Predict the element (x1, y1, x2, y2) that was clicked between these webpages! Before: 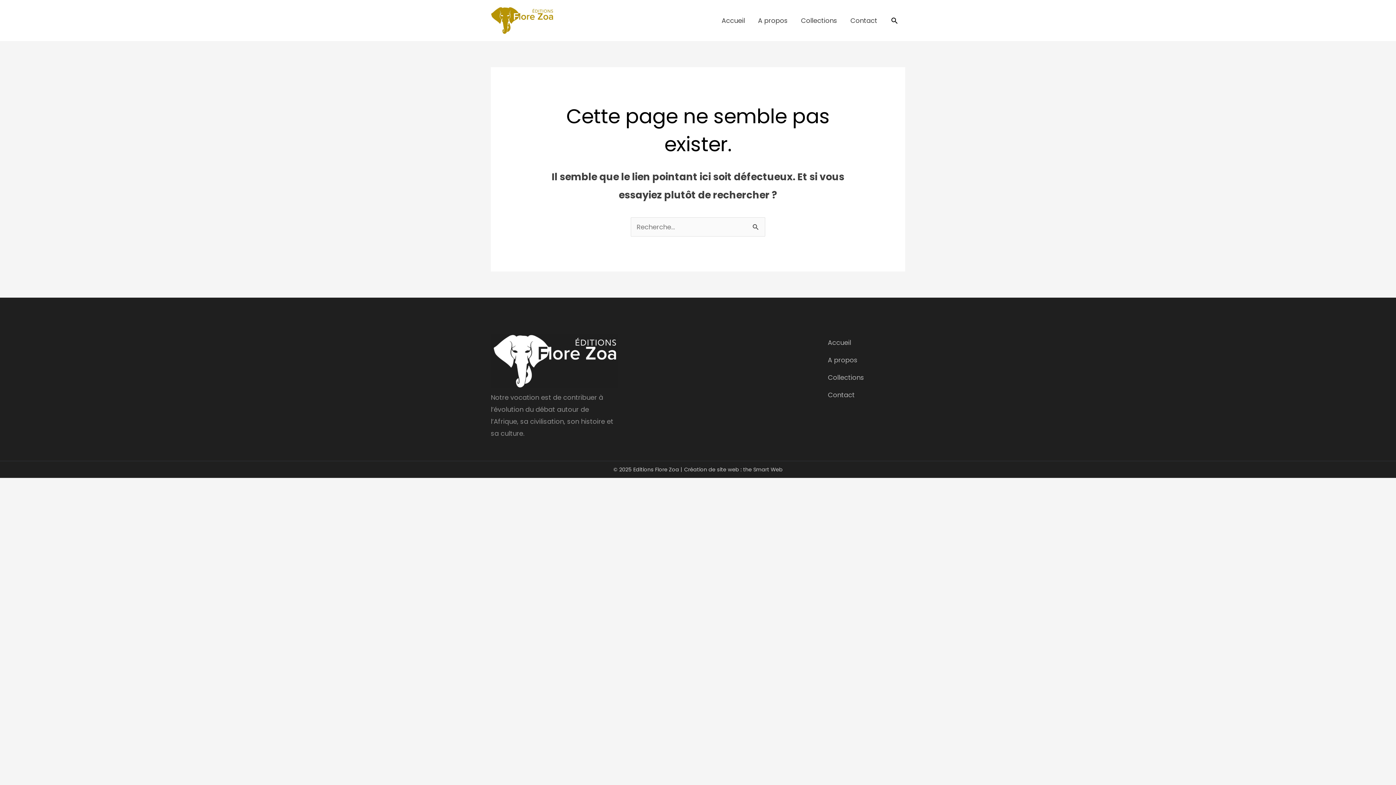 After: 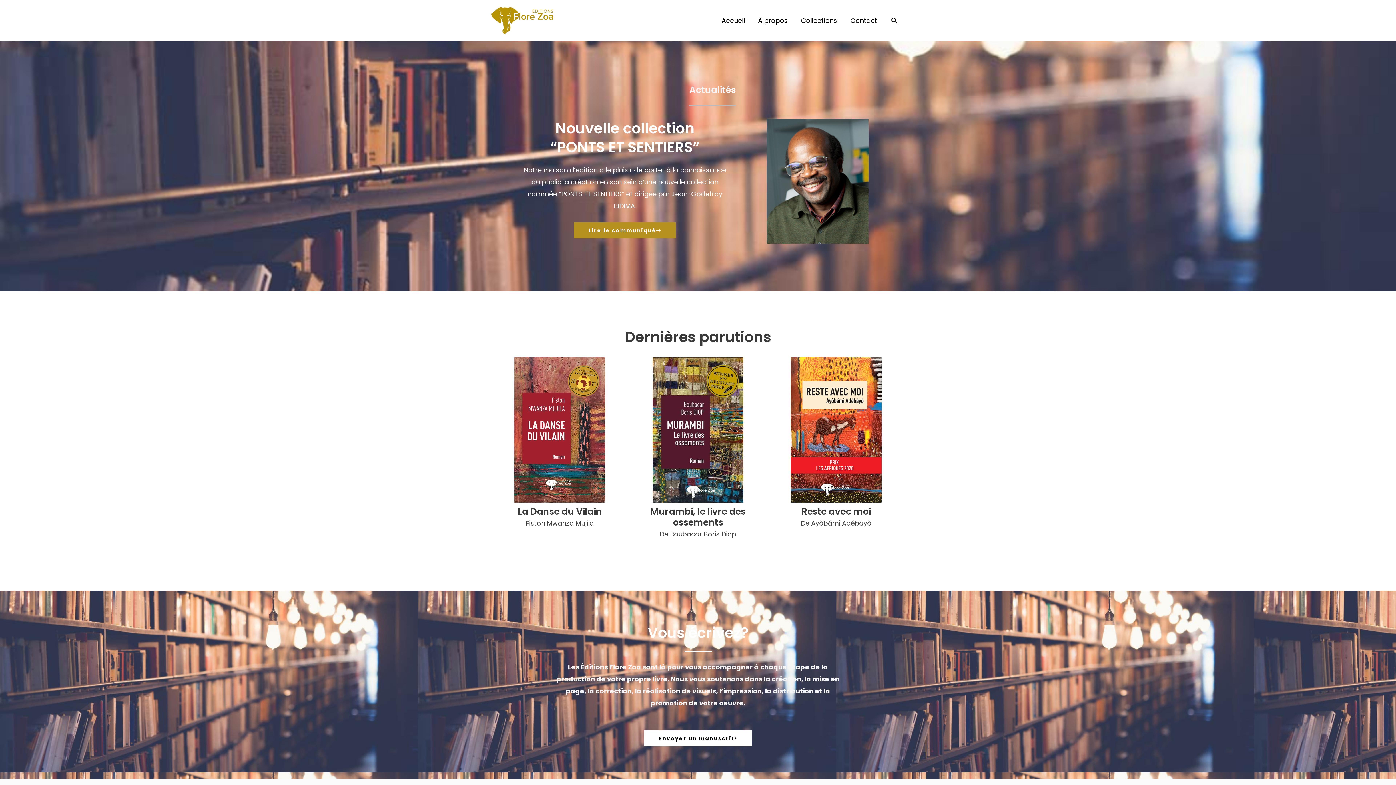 Action: bbox: (822, 334, 903, 351) label: Accueil